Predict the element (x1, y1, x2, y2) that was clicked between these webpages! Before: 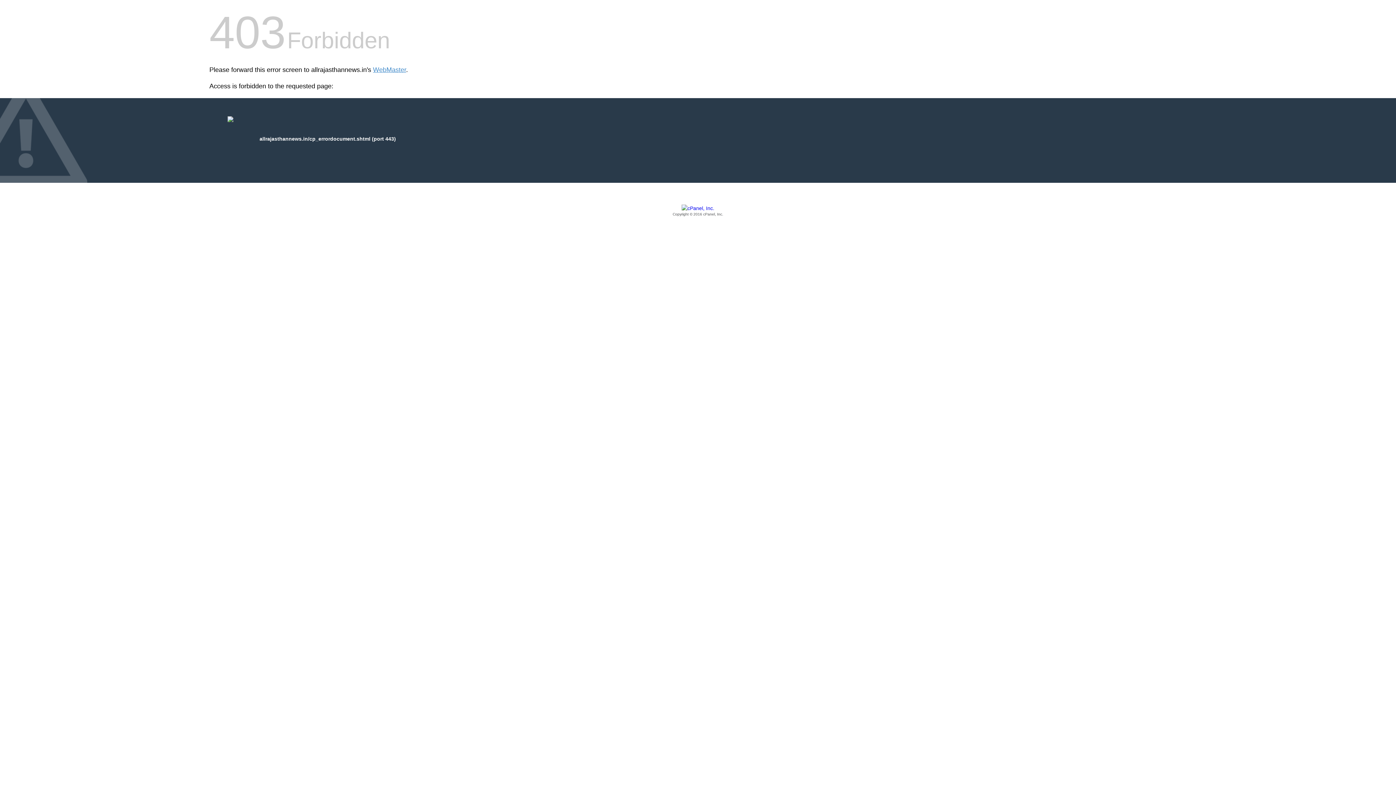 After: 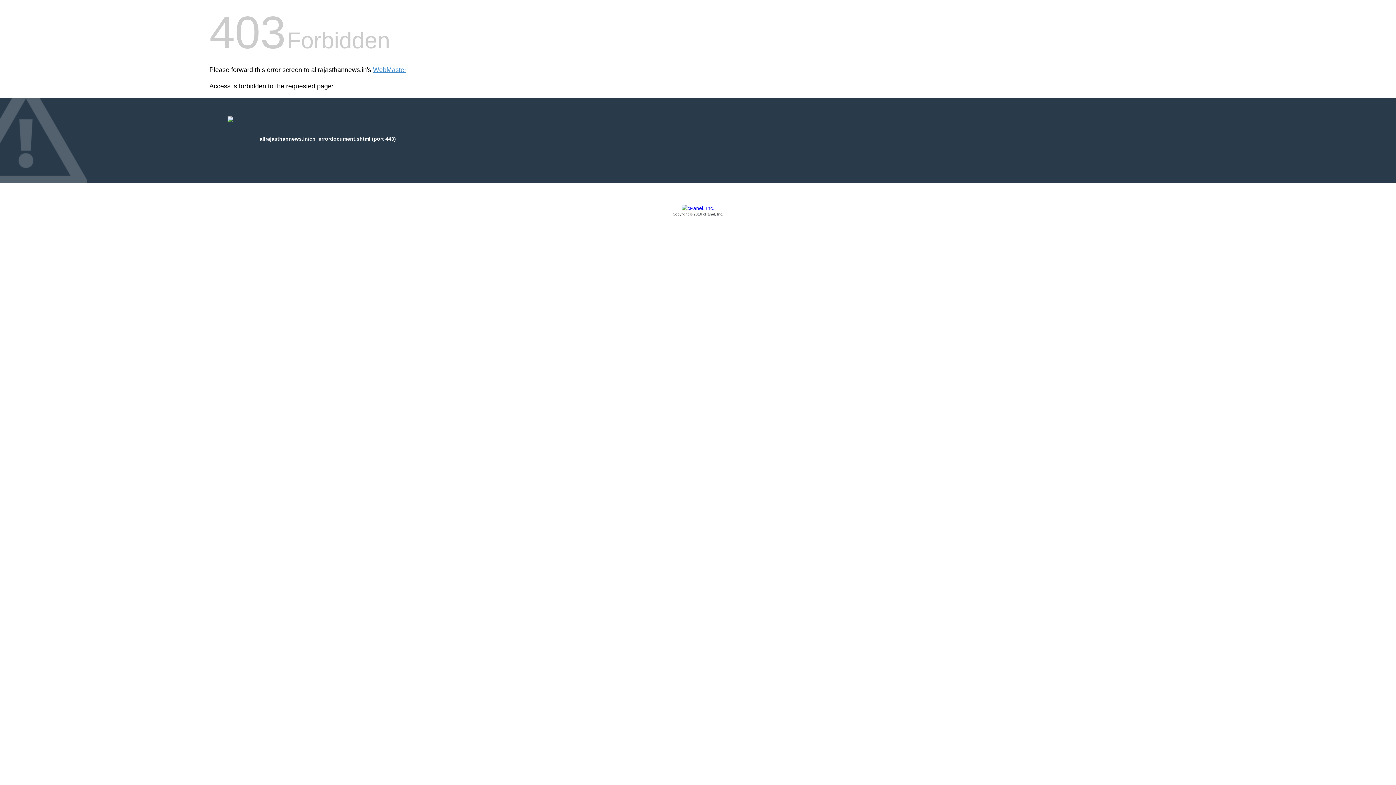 Action: label: Copyright © 2016 cPanel, Inc. bbox: (209, 205, 1186, 217)